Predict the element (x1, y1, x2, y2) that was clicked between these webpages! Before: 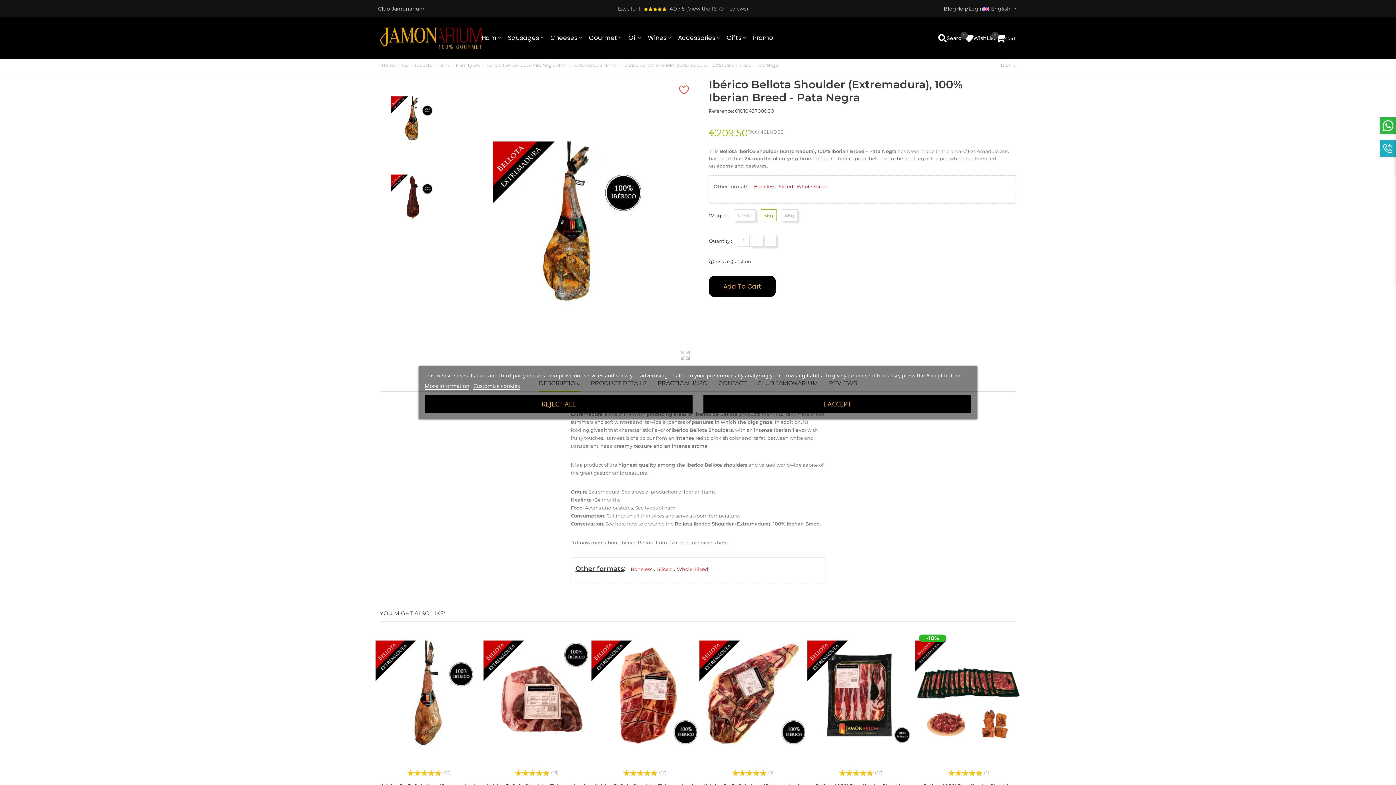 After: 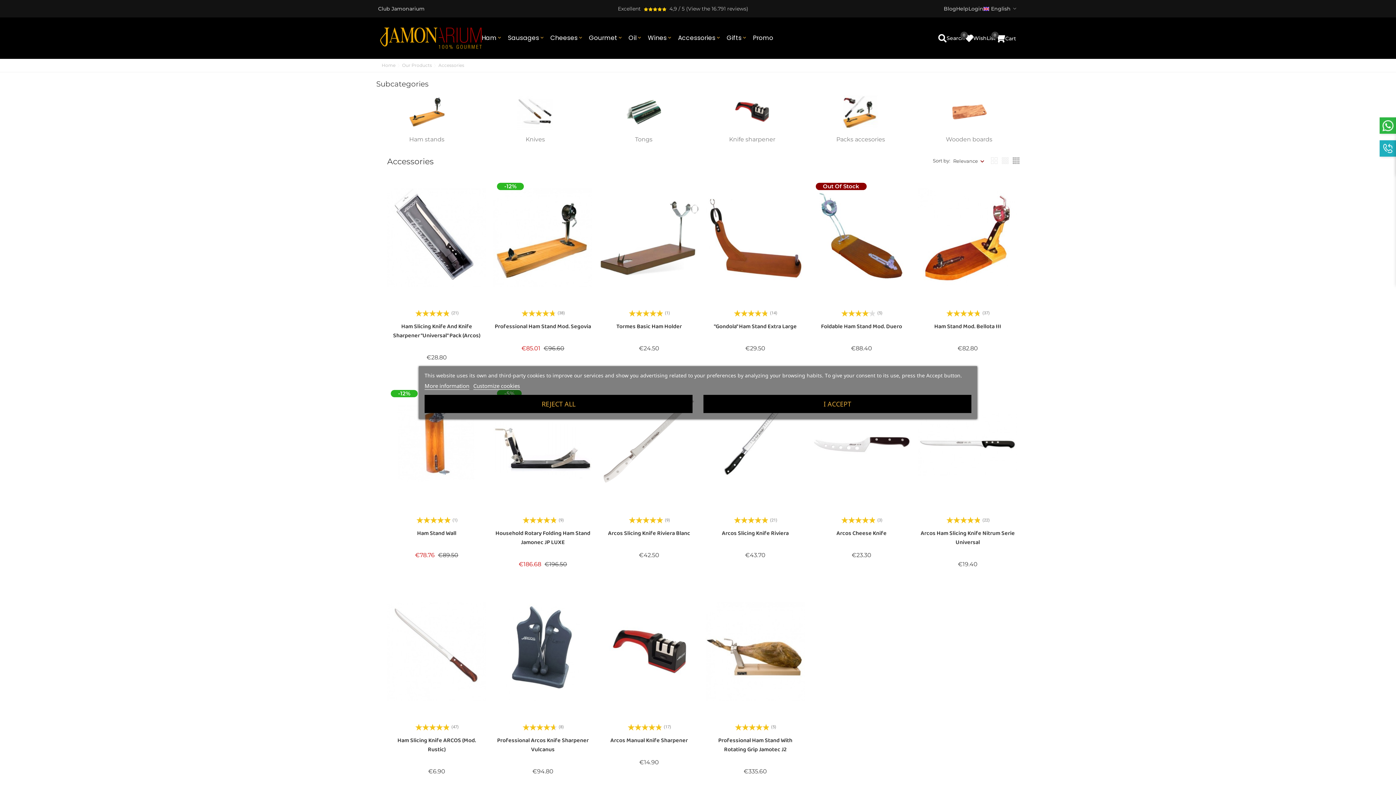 Action: bbox: (678, 32, 721, 42) label: Accessories
